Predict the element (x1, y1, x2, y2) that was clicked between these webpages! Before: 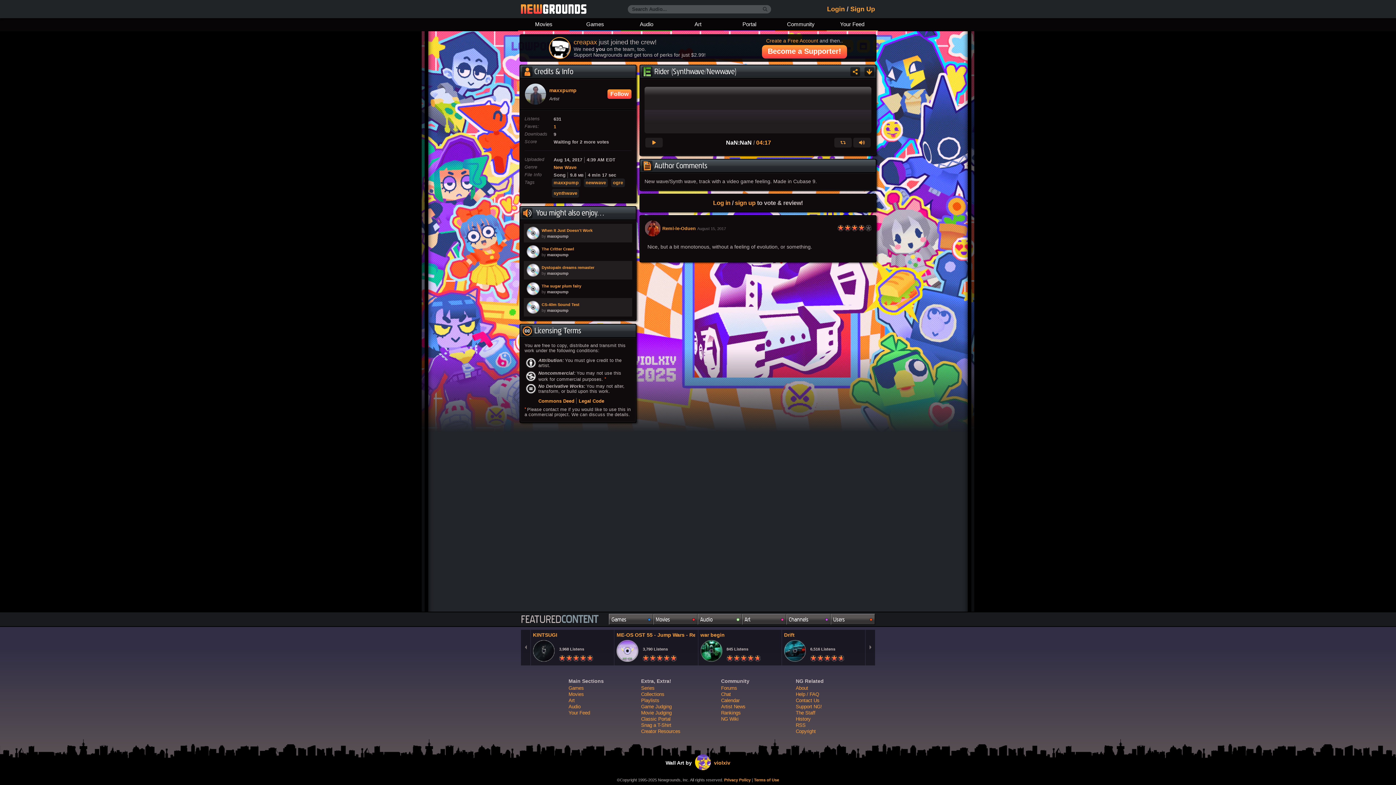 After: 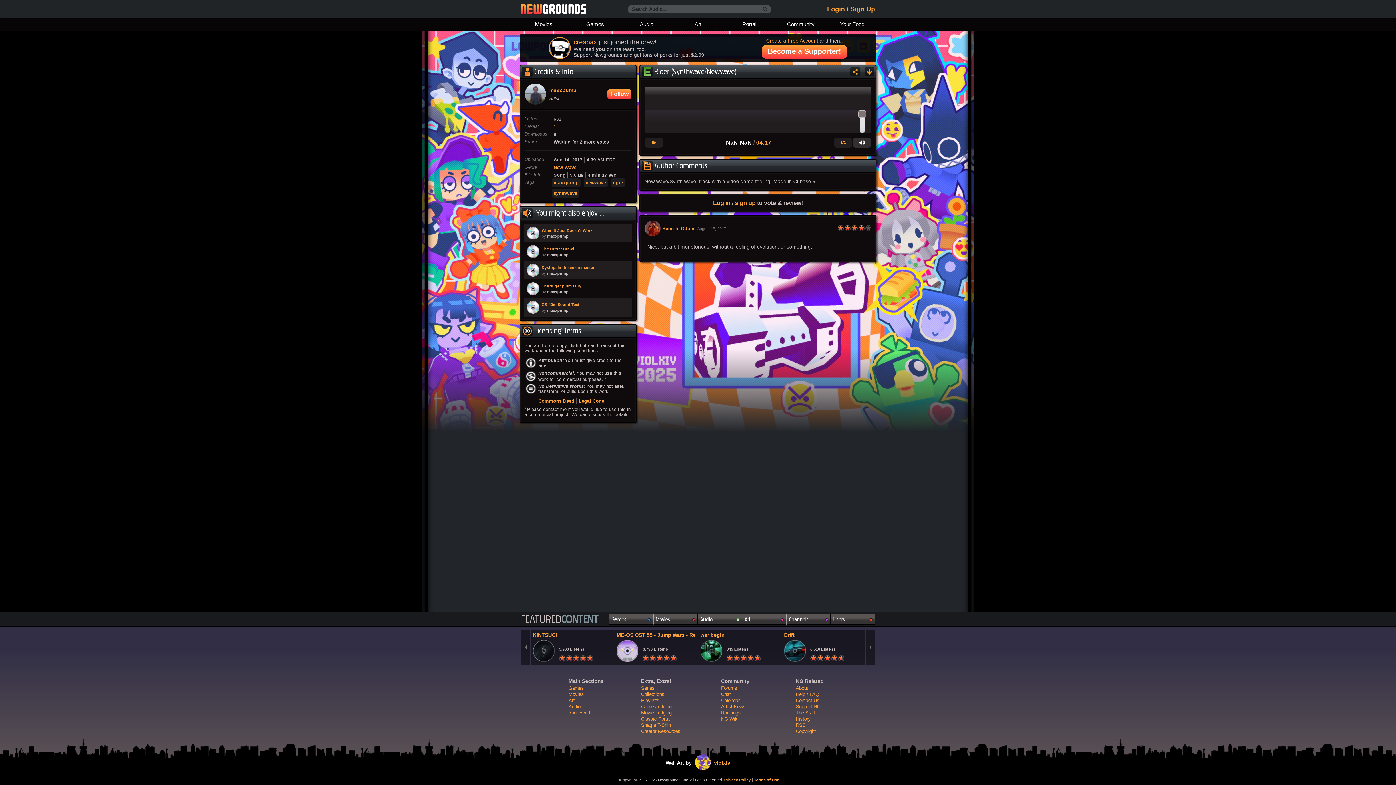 Action: bbox: (853, 137, 870, 147)